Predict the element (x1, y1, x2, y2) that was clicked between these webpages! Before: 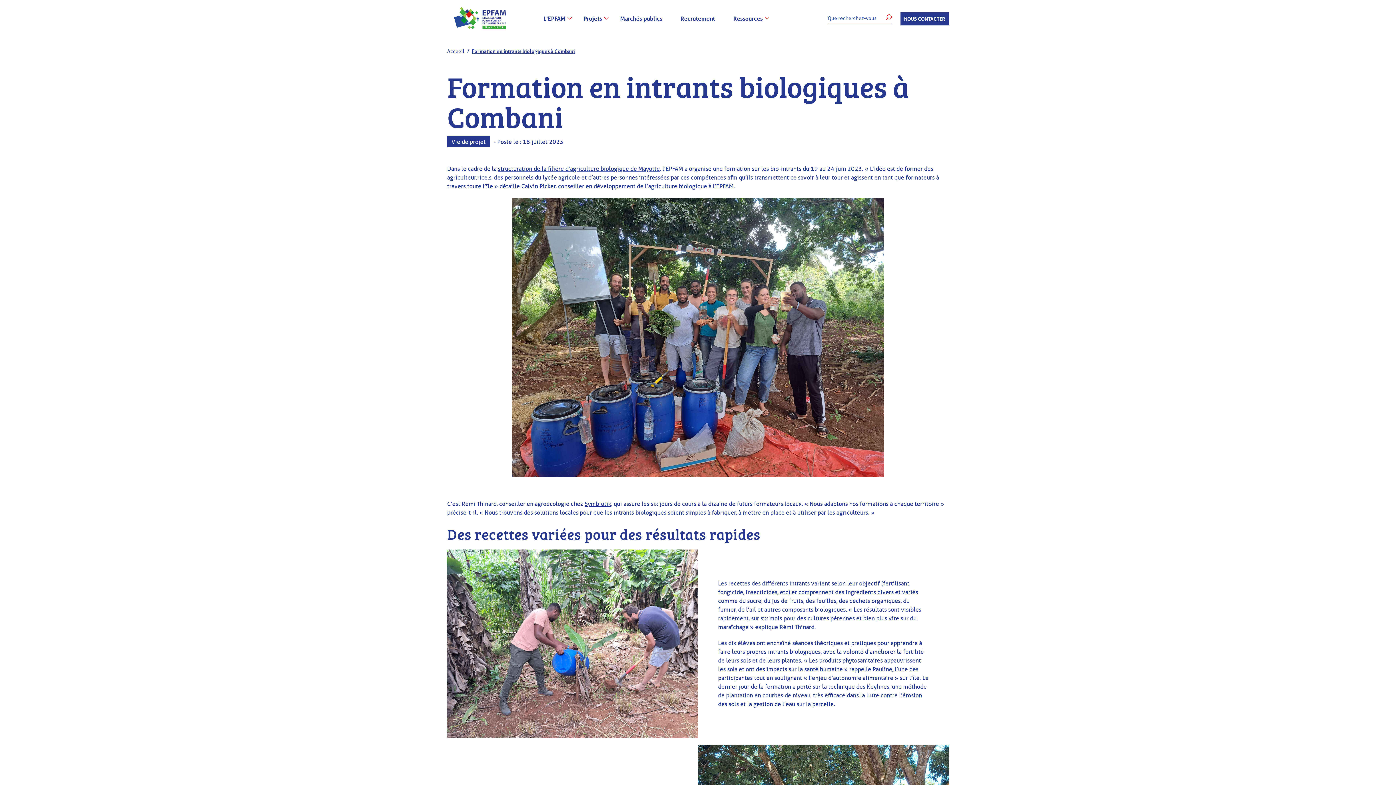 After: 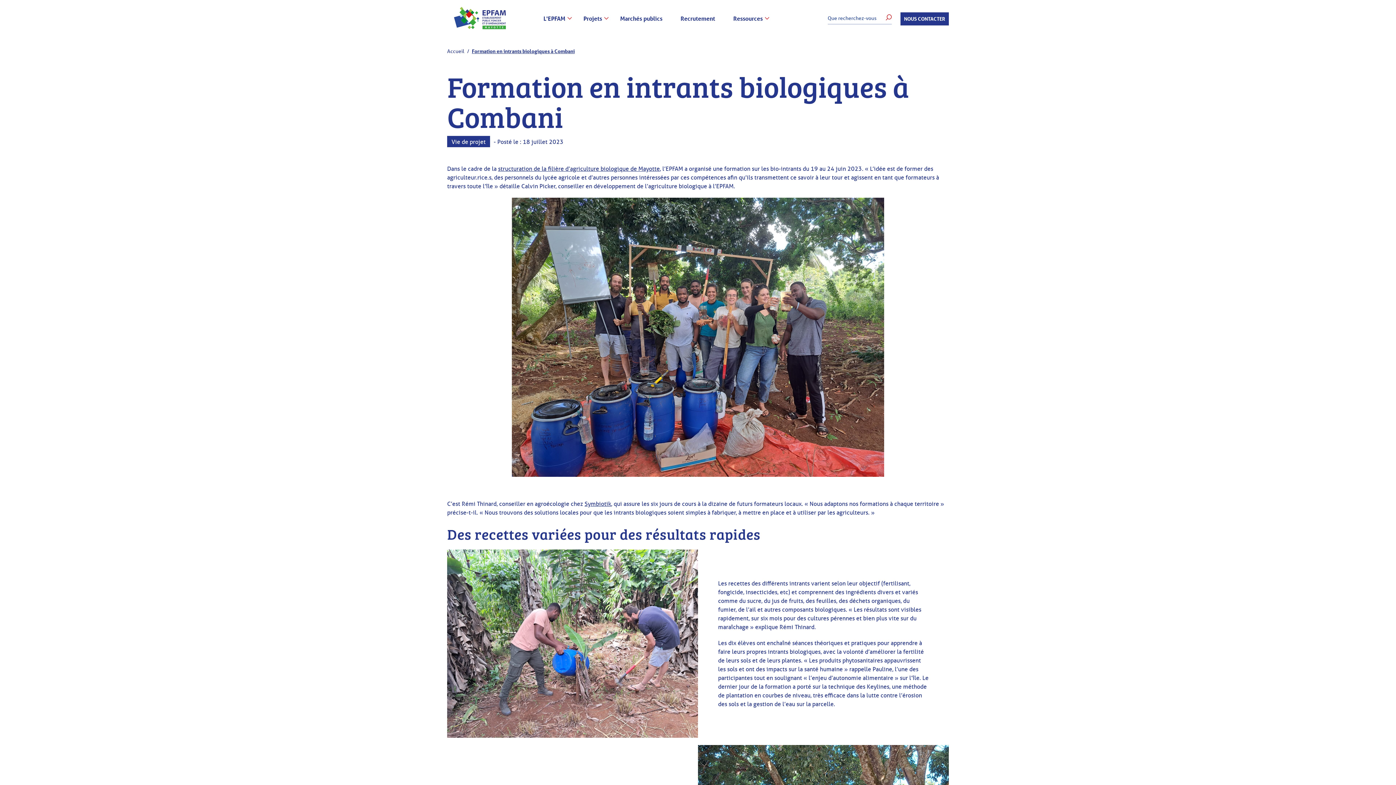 Action: label: Formation en intrants biologiques à Combani bbox: (472, 47, 574, 54)